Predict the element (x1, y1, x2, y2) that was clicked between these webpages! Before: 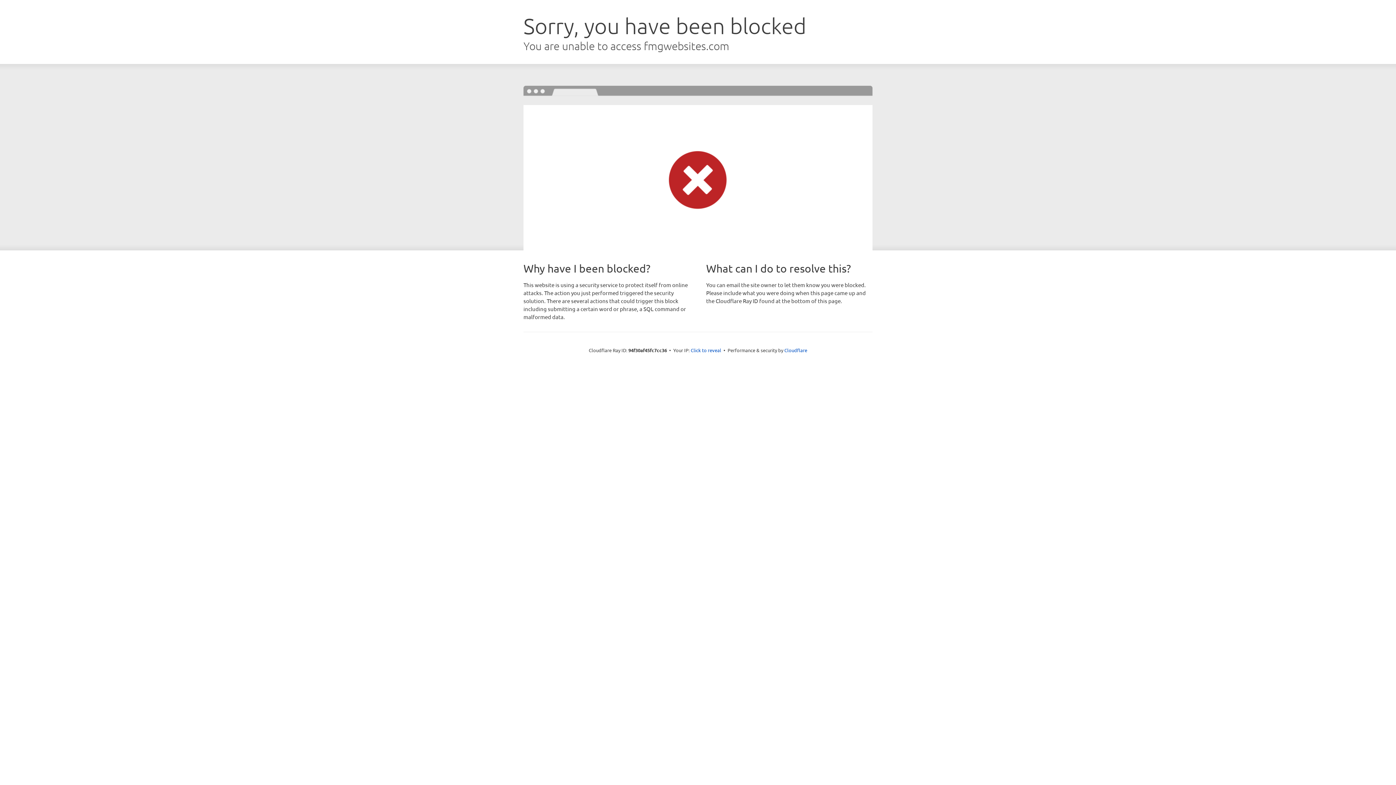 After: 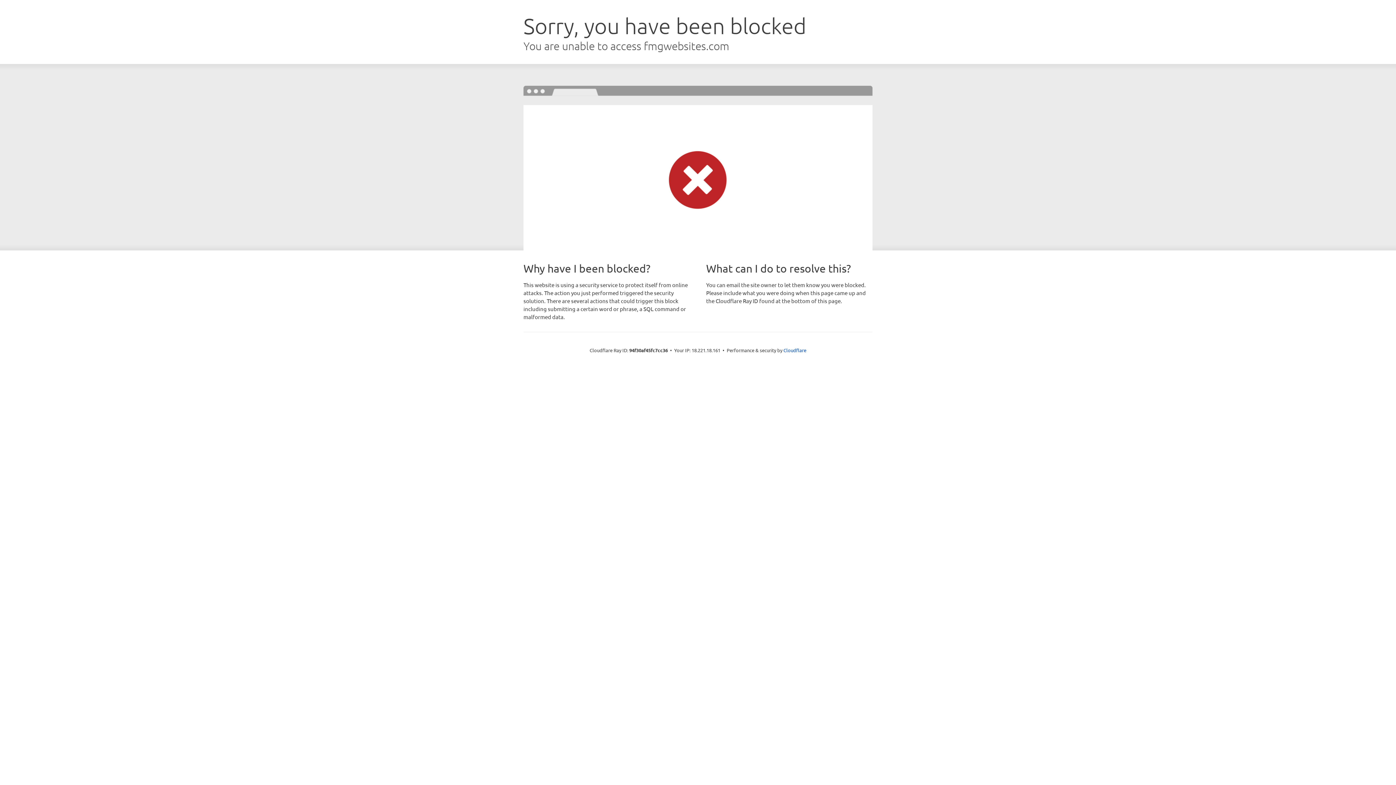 Action: bbox: (690, 346, 721, 353) label: Click to reveal